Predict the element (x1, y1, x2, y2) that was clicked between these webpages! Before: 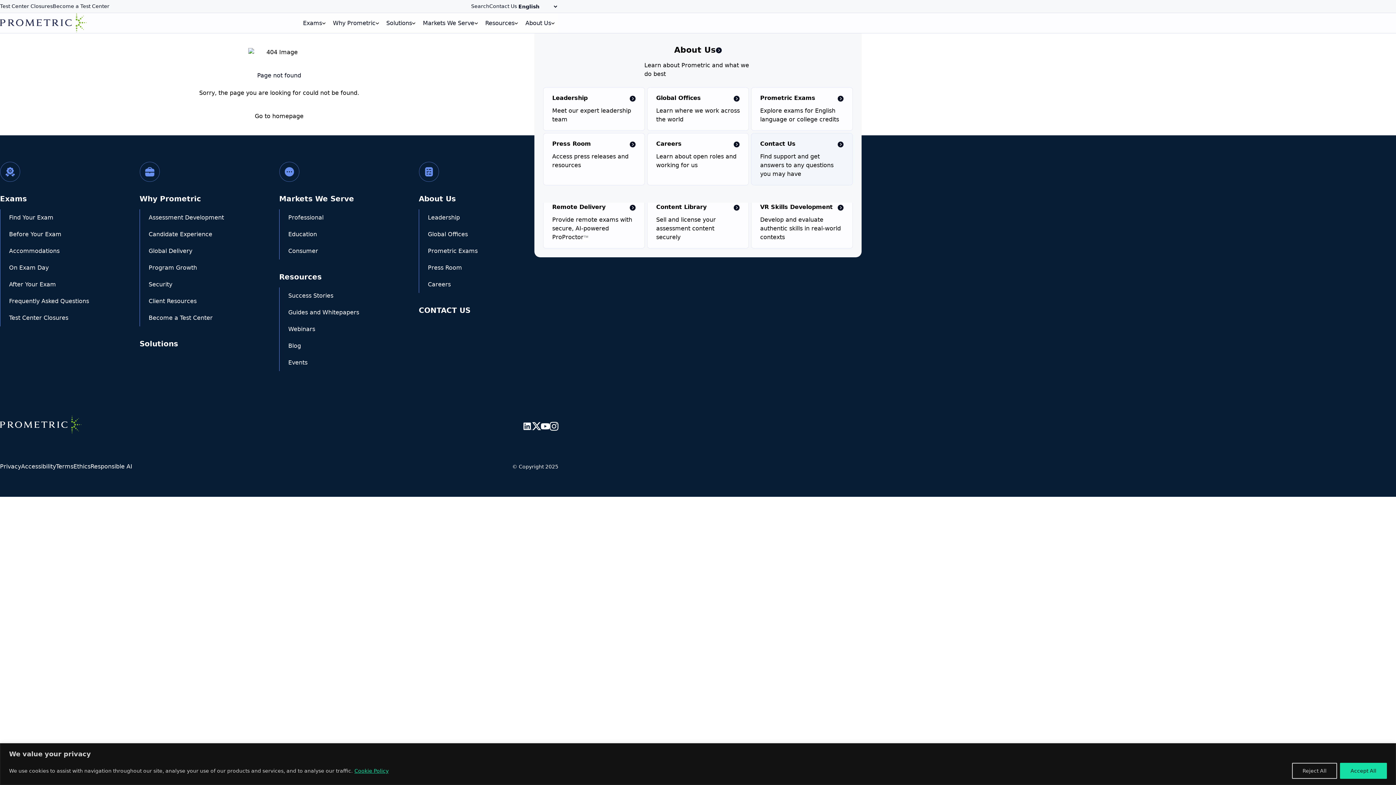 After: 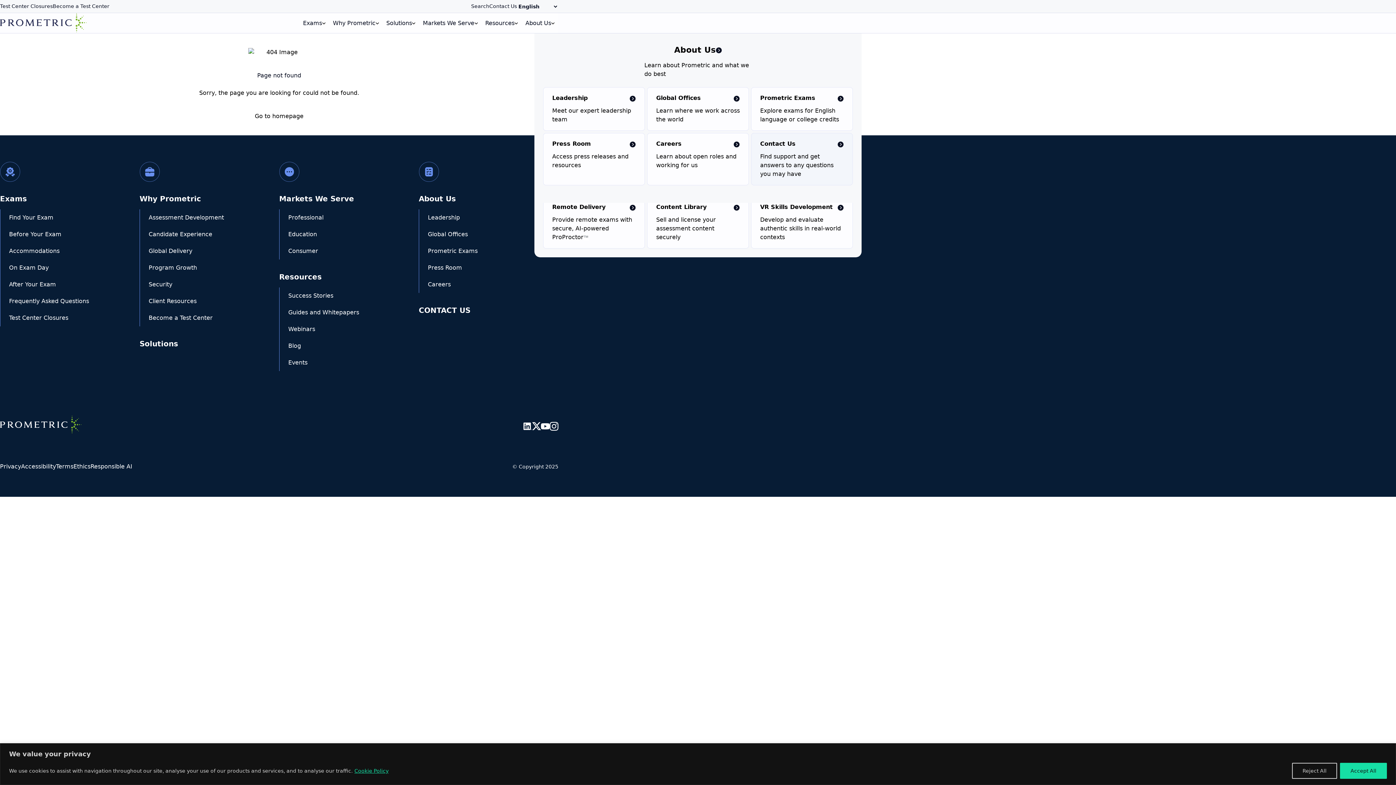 Action: bbox: (288, 209, 323, 226) label: Professional